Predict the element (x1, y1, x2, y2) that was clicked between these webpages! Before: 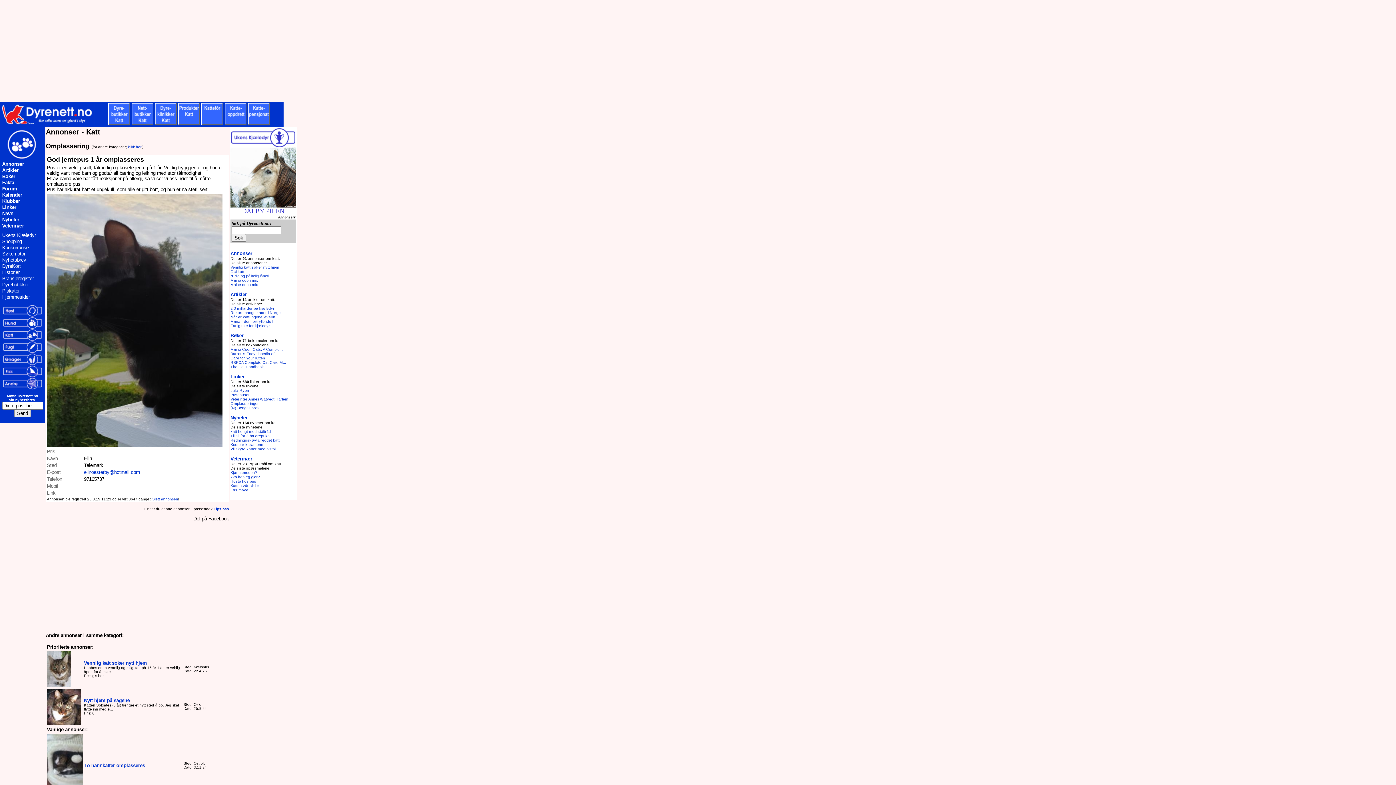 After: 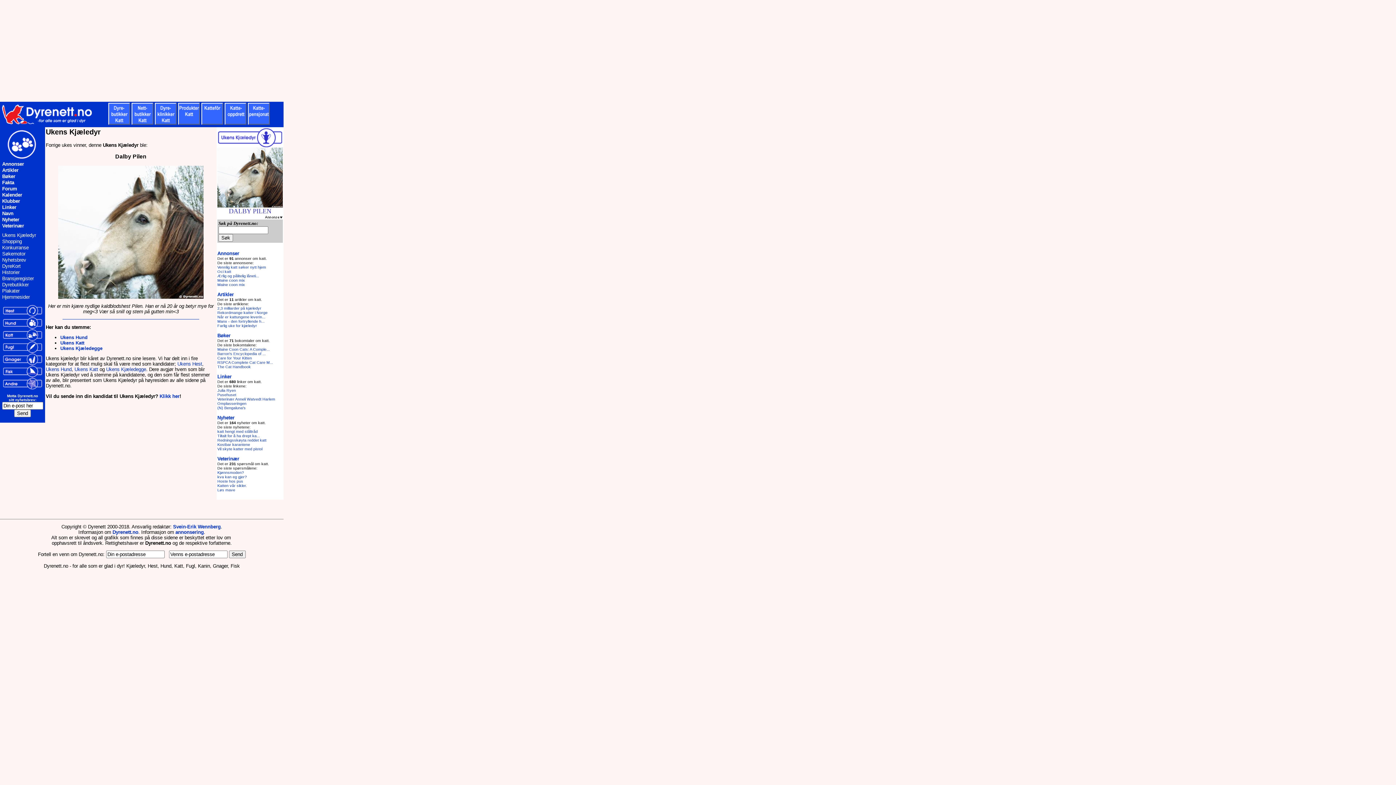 Action: label: Ukens Kjæledyr bbox: (2, 232, 36, 238)